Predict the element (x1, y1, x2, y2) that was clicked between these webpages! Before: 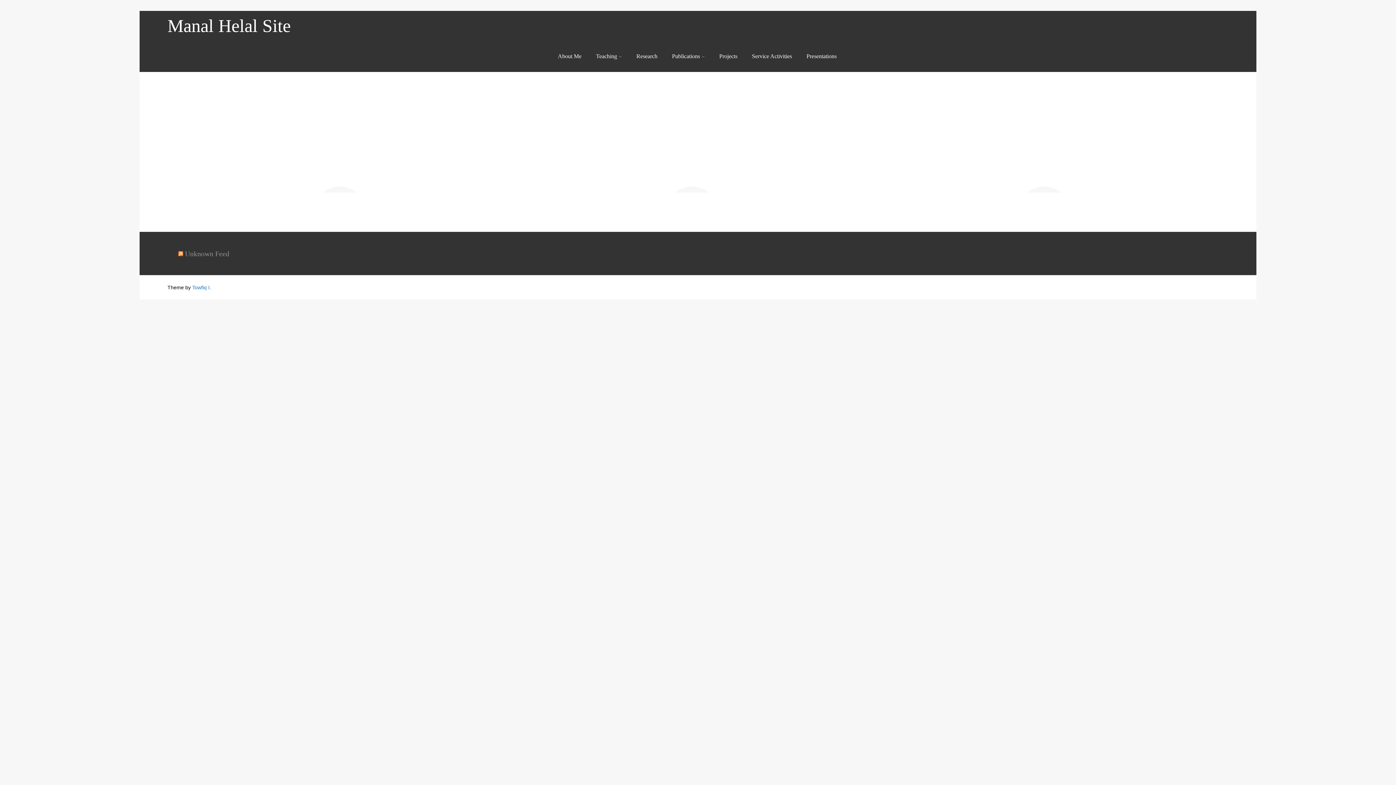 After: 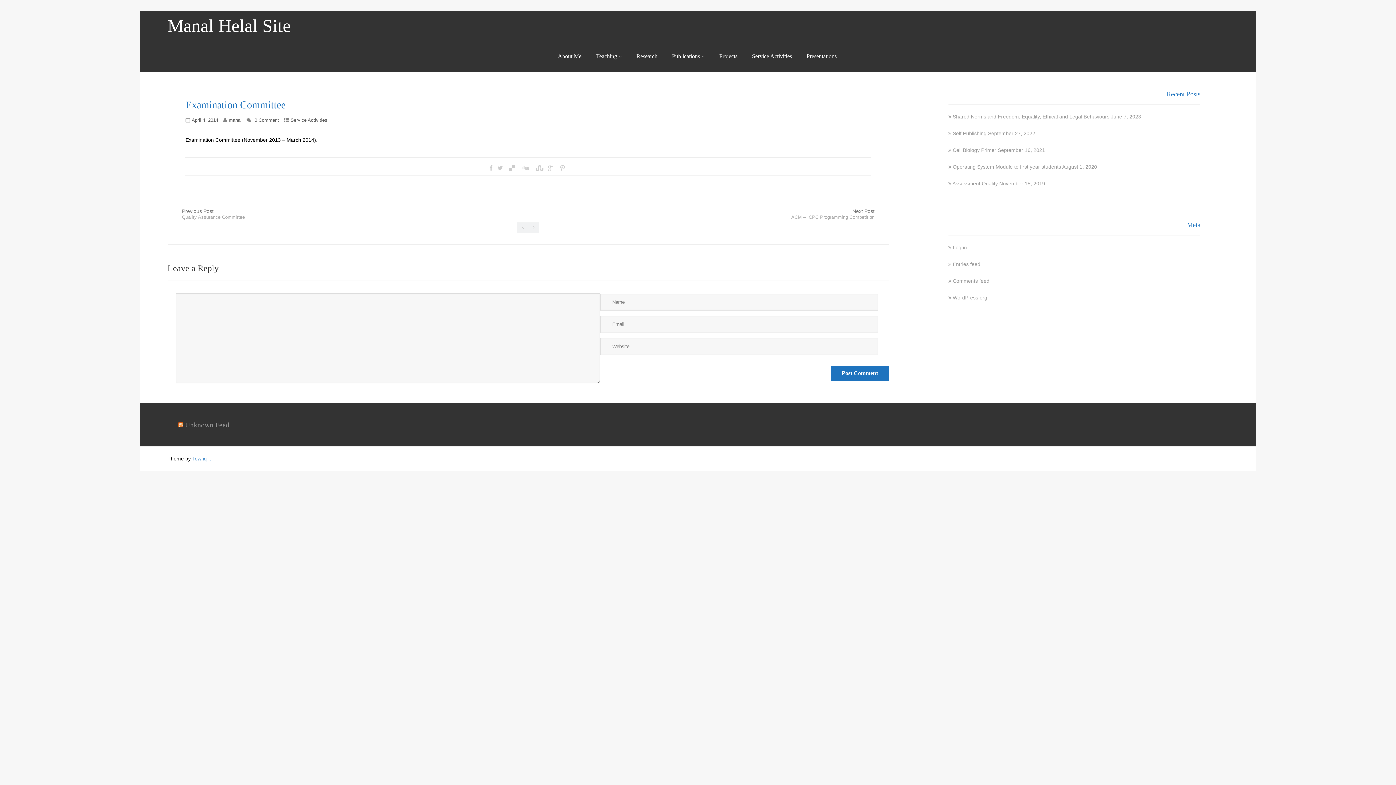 Action: bbox: (692, 133, 698, 139)